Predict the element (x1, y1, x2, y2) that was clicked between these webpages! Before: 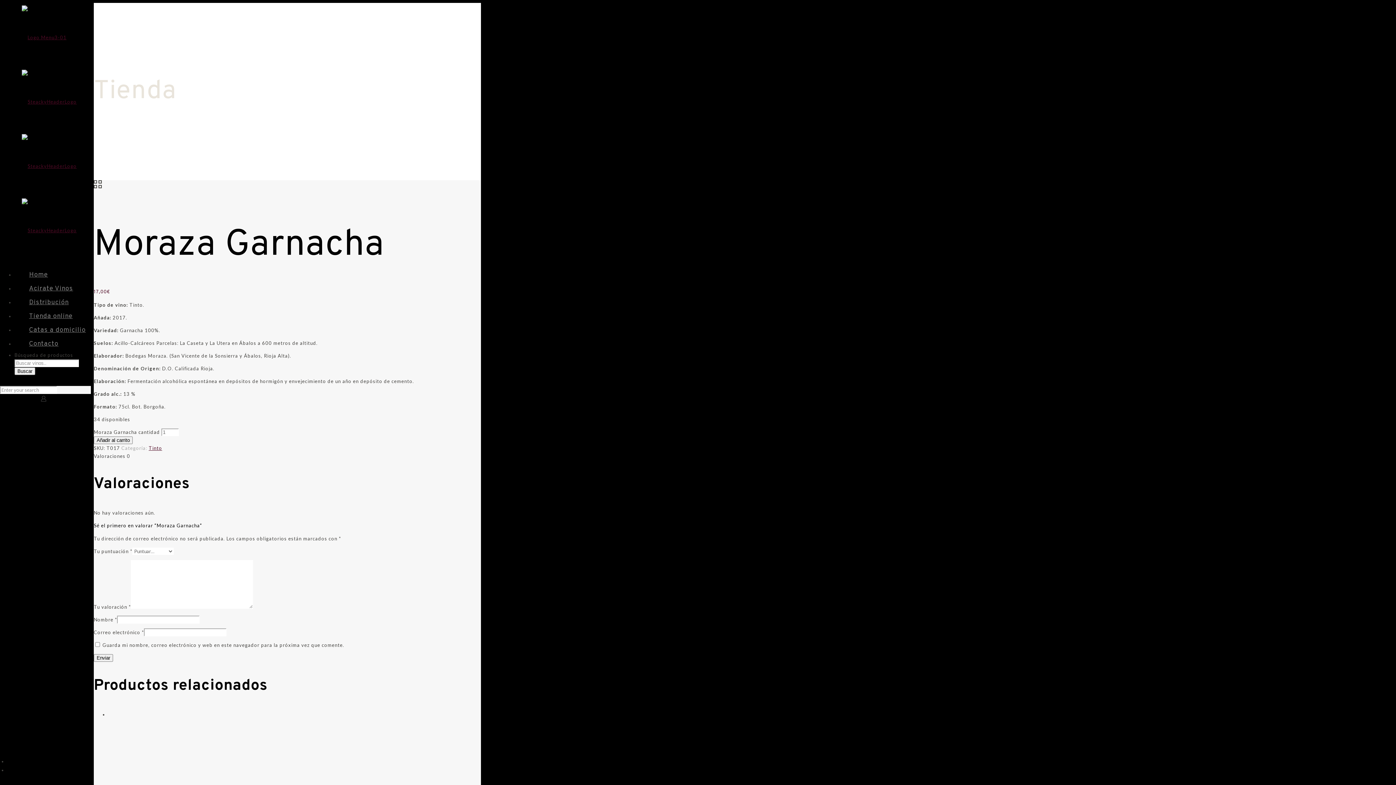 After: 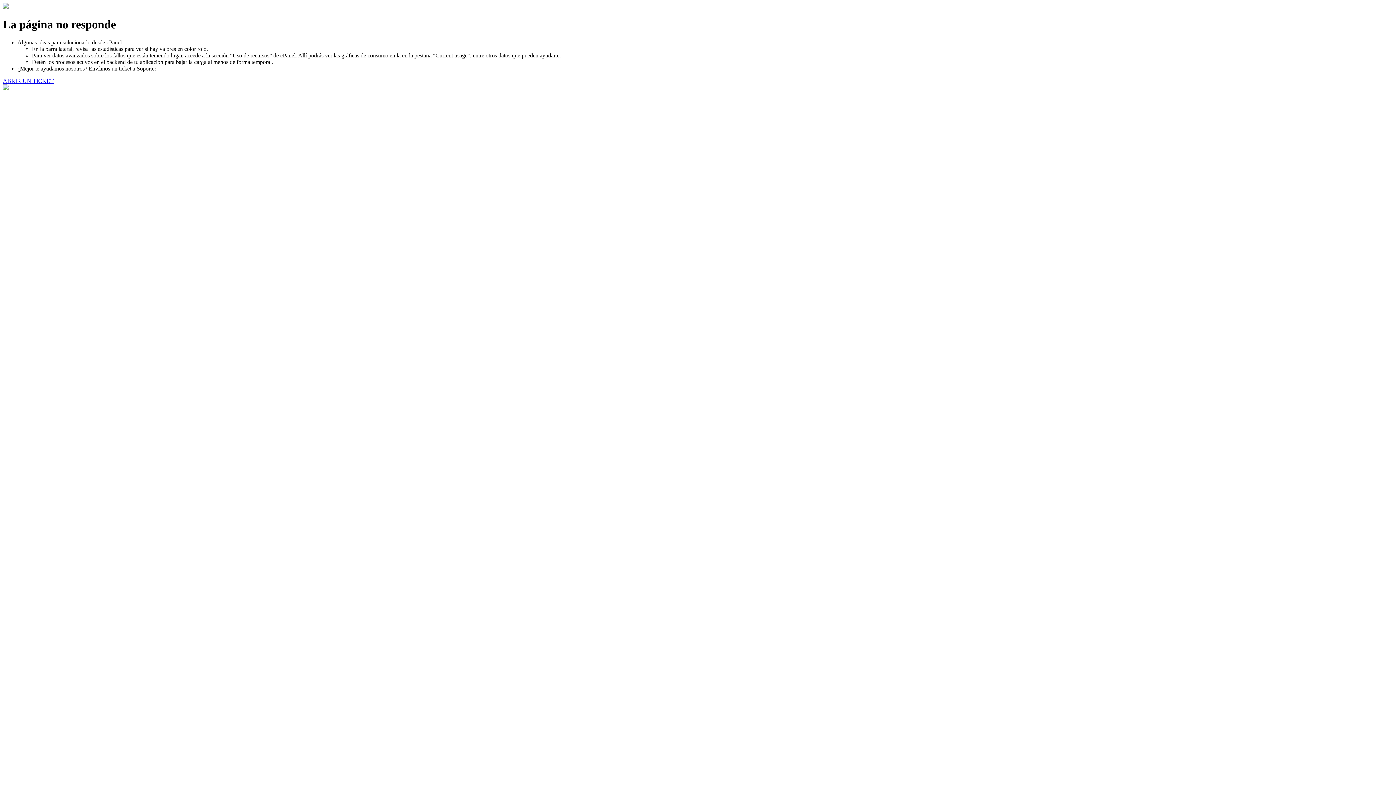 Action: label: Añadir al carrito bbox: (93, 436, 132, 444)